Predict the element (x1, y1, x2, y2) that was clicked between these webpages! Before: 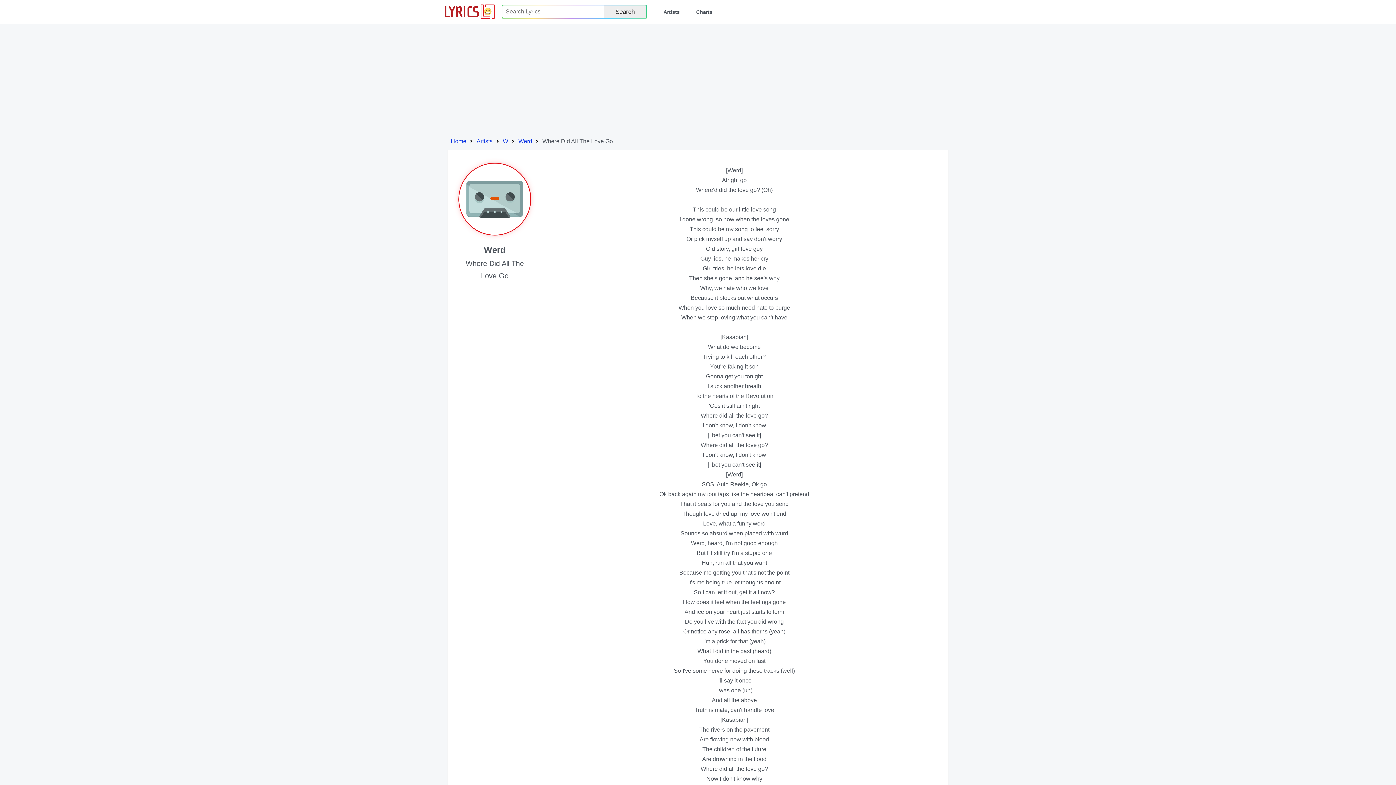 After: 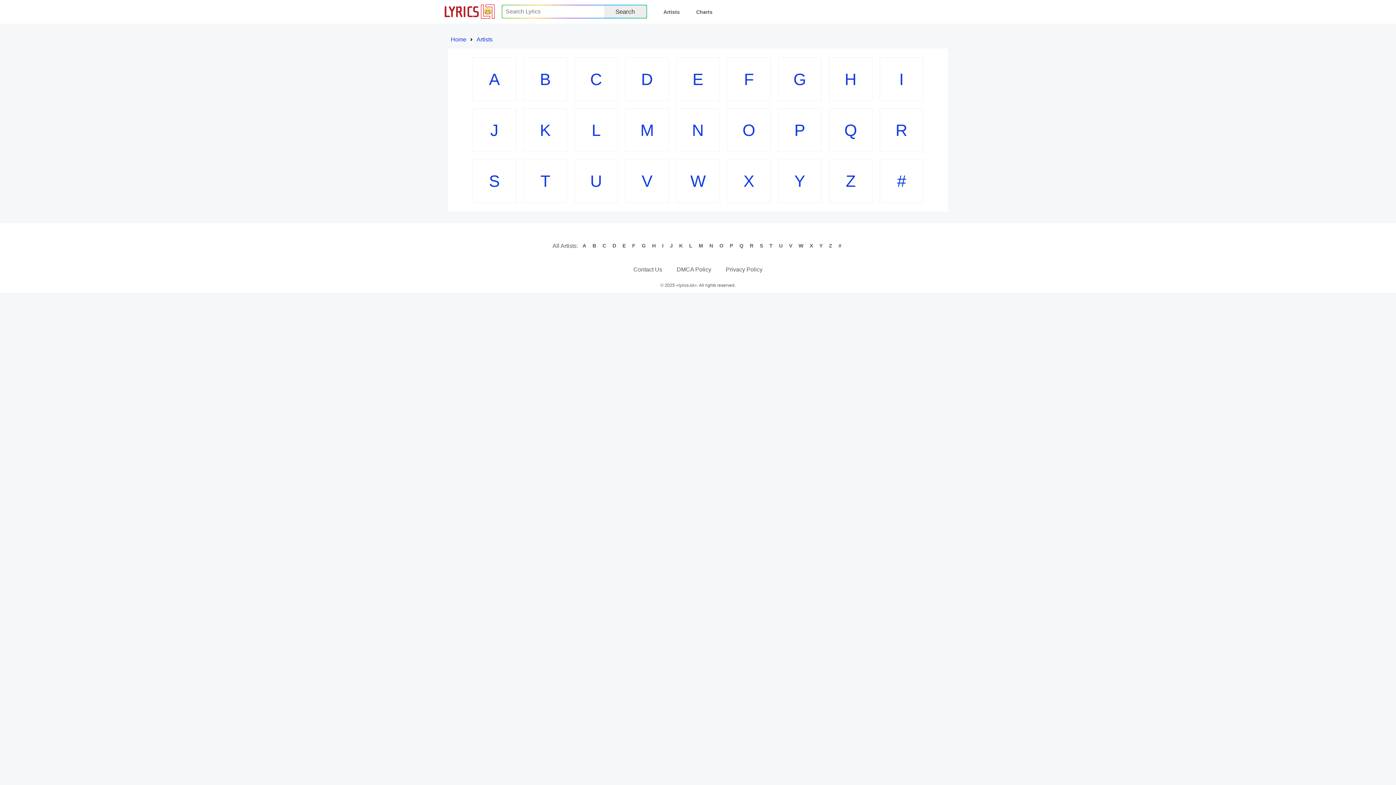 Action: bbox: (663, 8, 680, 14) label: Artists